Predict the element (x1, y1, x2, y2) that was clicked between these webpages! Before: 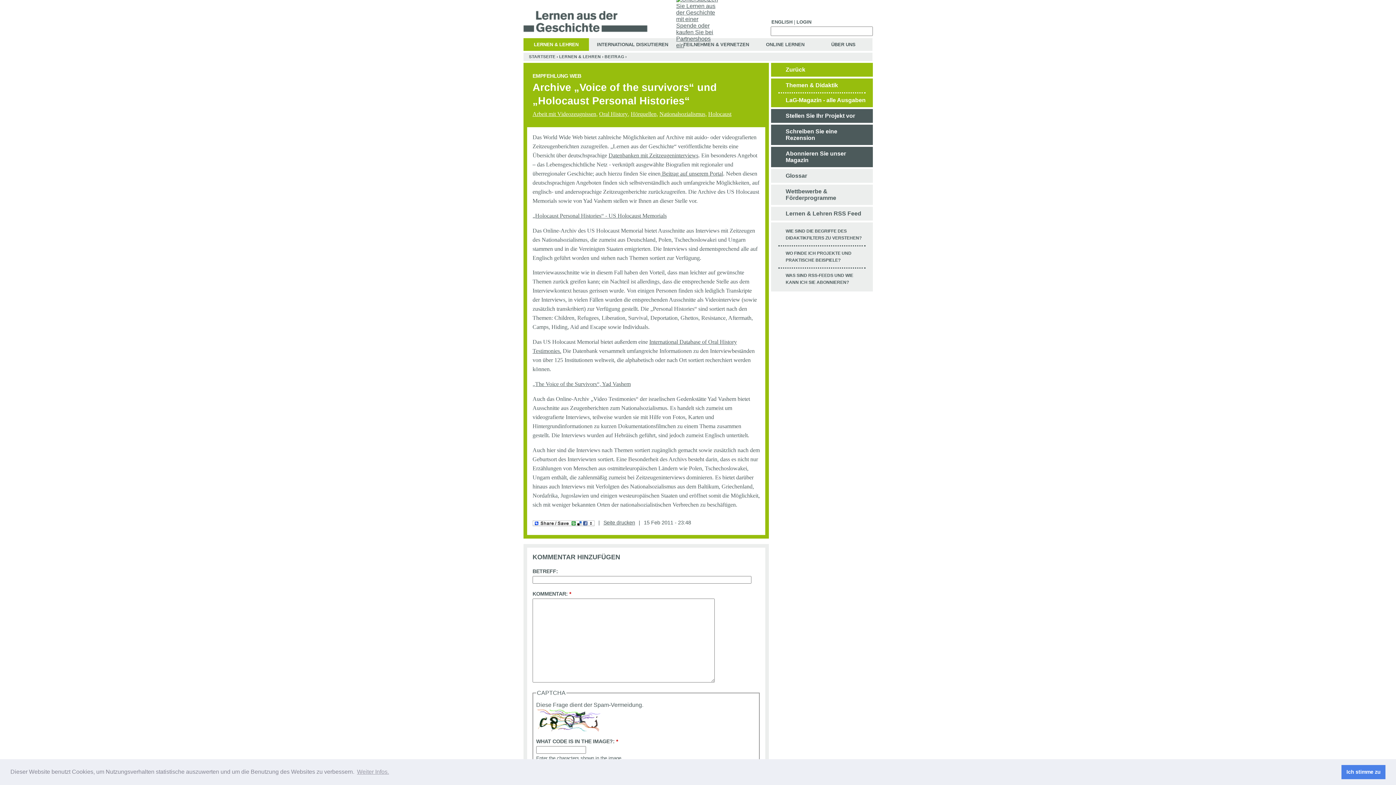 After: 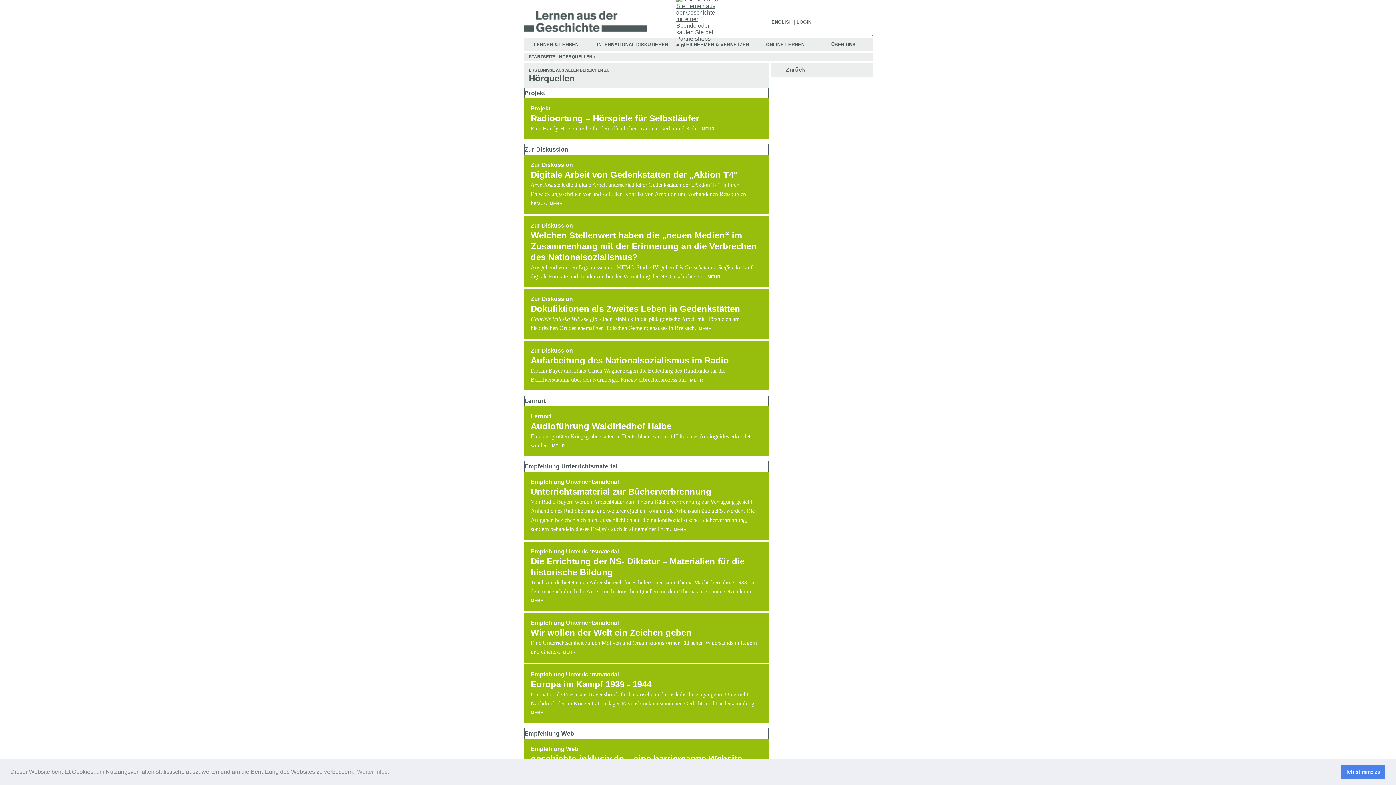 Action: label: Hörquellen bbox: (630, 110, 656, 117)